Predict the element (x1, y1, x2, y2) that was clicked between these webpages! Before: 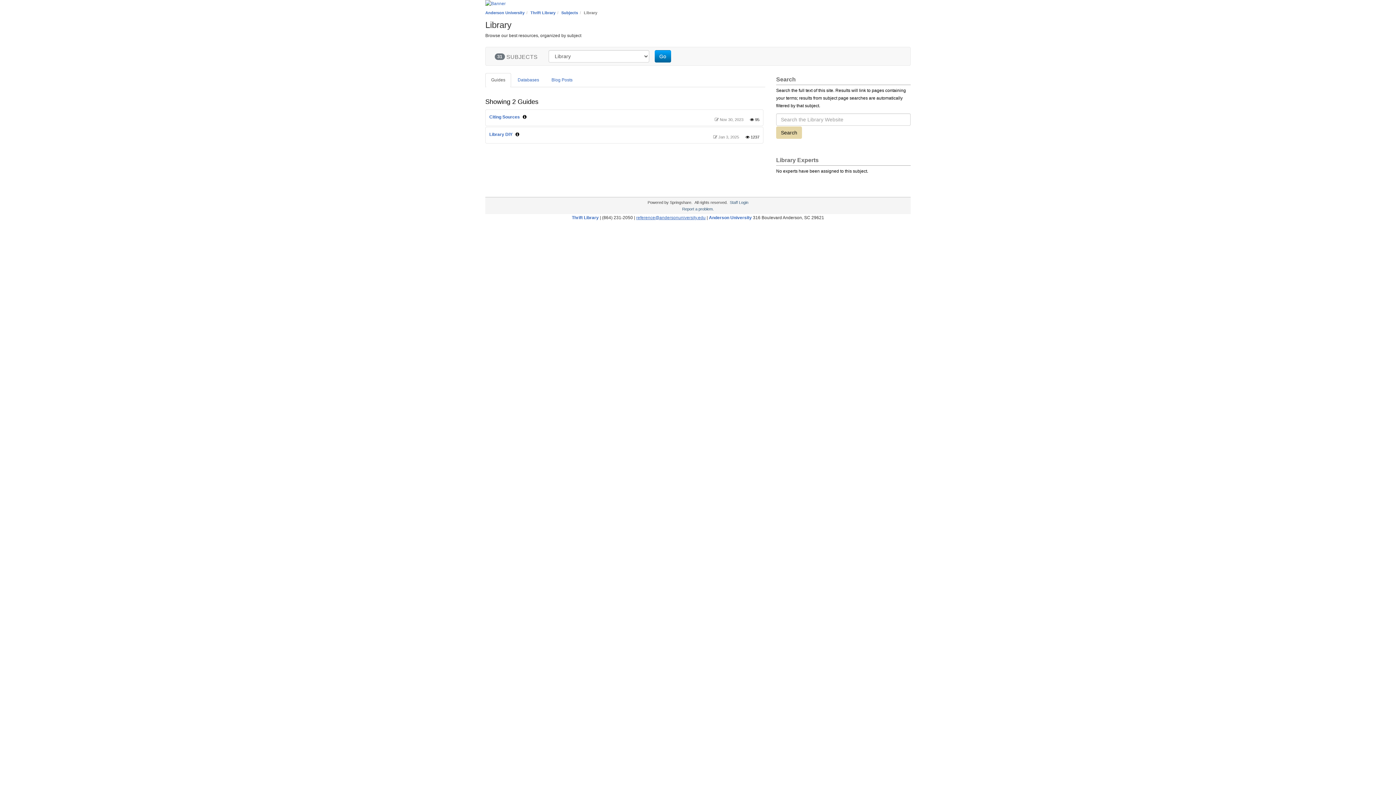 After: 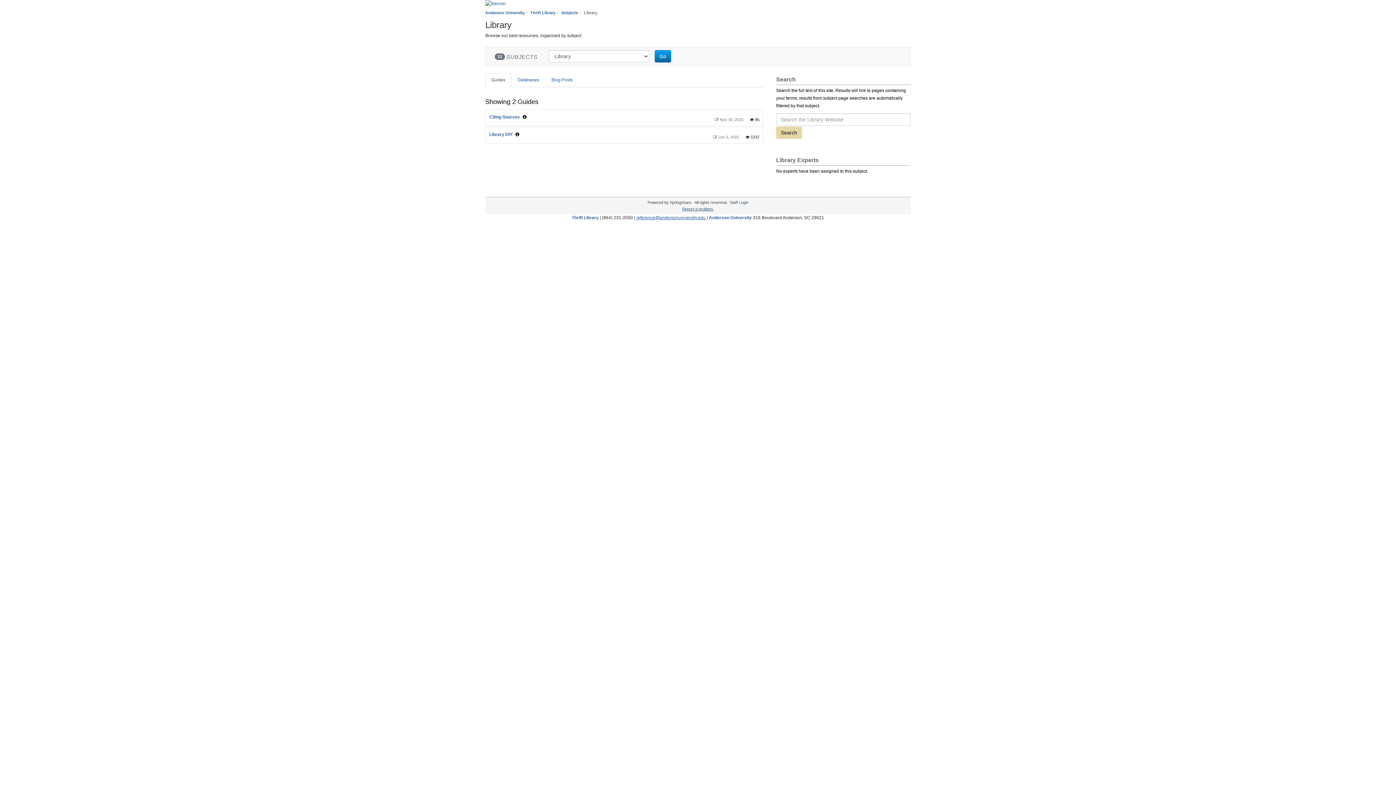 Action: bbox: (682, 206, 714, 211) label: Report a problem.